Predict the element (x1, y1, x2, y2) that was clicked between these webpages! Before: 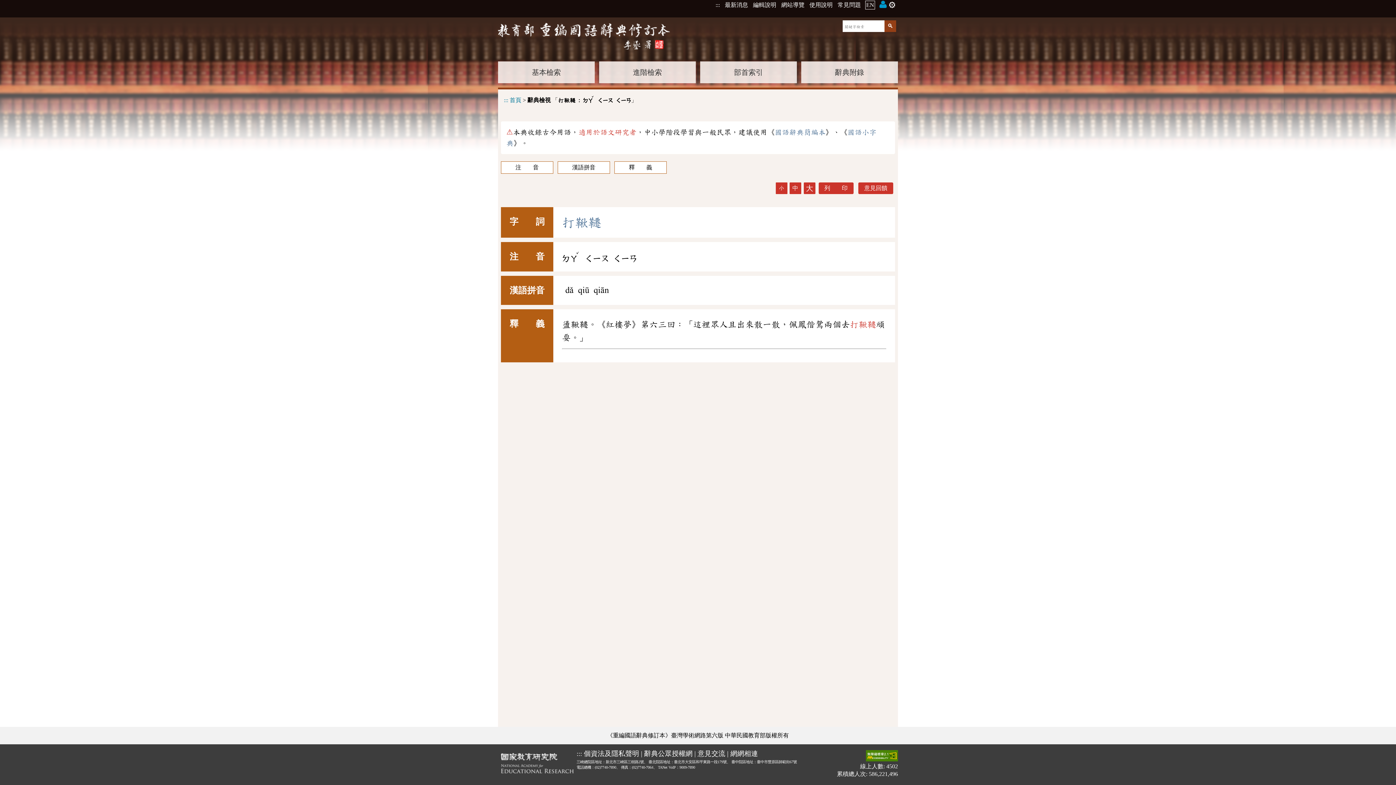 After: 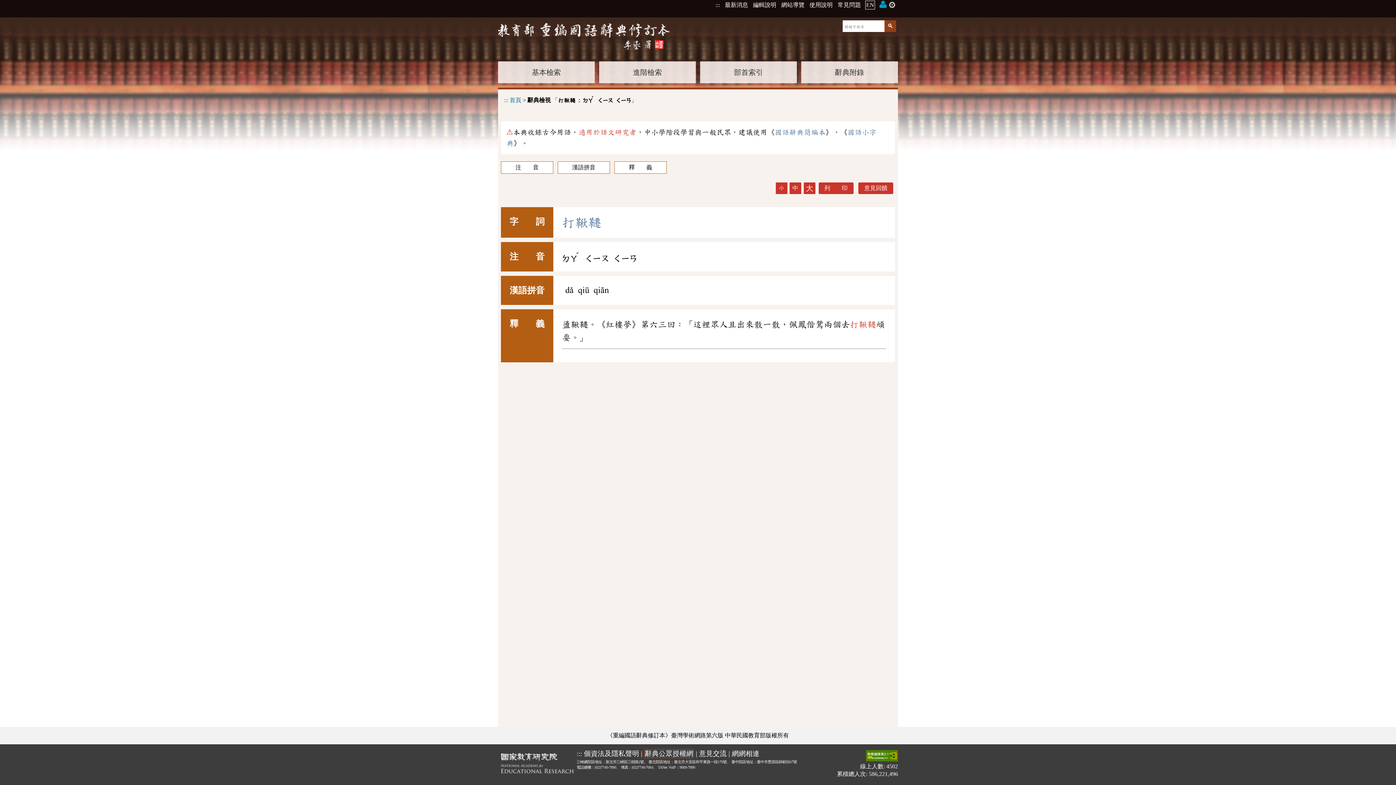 Action: bbox: (644, 750, 692, 757) label: 辭典公眾授權網